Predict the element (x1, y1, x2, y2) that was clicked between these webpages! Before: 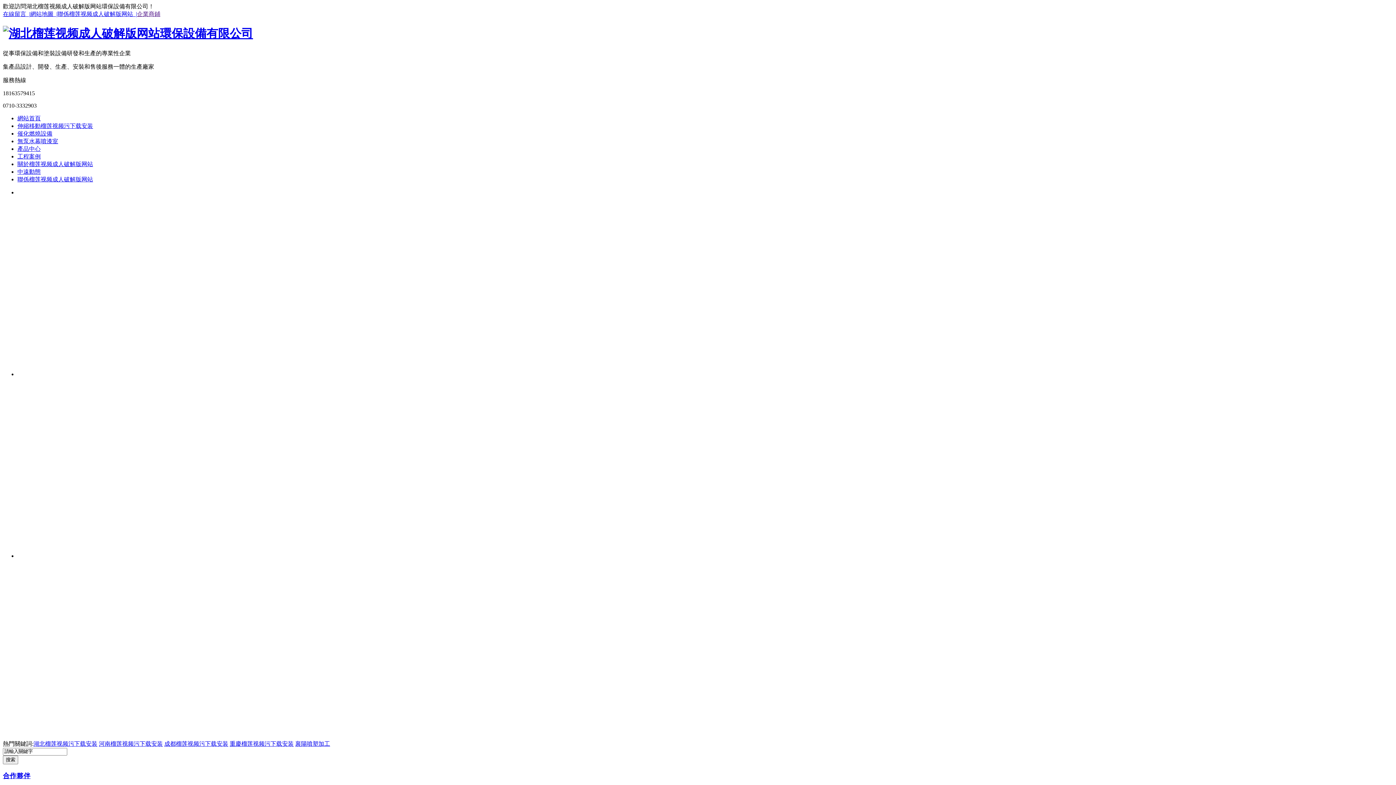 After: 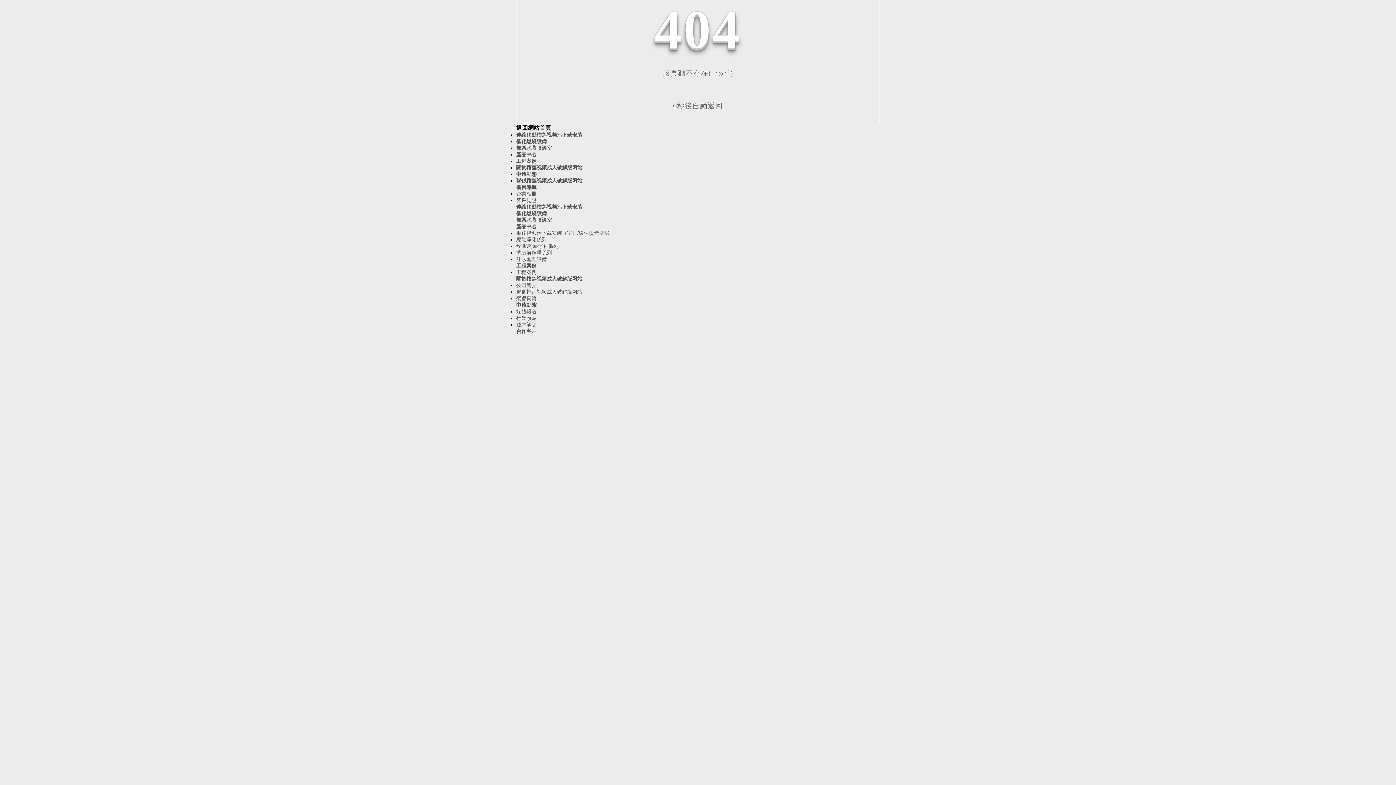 Action: label: 重慶榴莲视频污下载安装 bbox: (229, 741, 293, 747)